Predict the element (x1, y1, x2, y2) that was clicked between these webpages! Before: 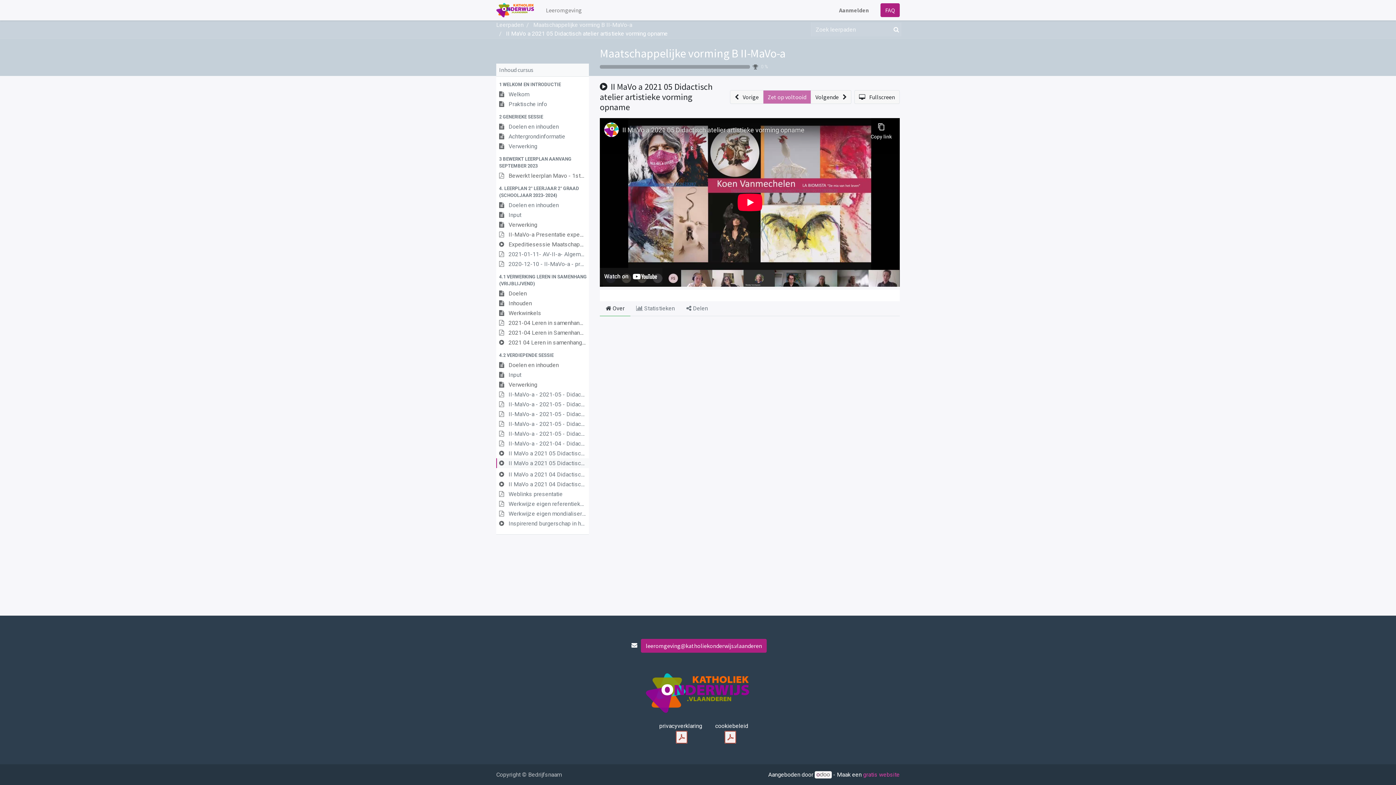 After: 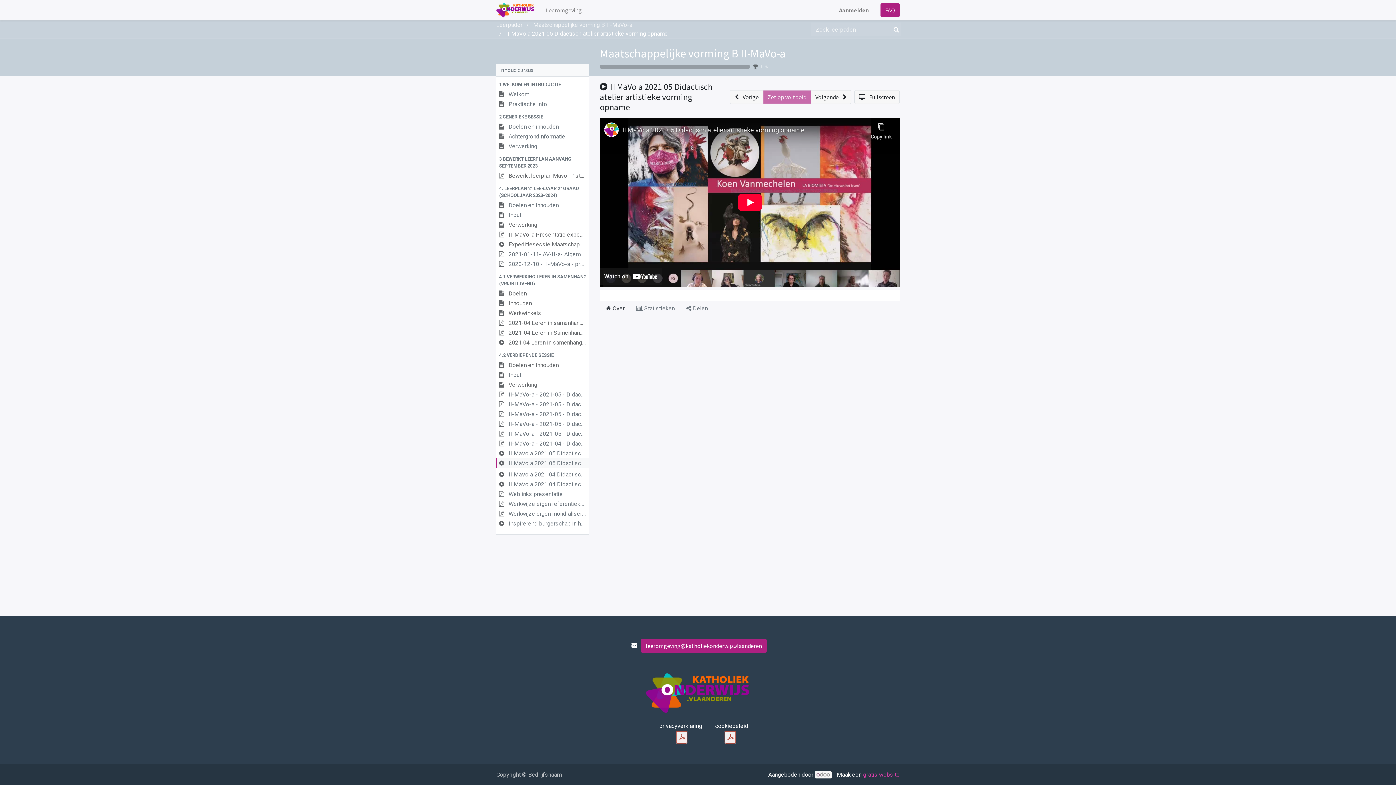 Action: label:  Expeditiesessie Maatschappelijke vorming B II-MaVo-a Opname van vergadering bbox: (496, 239, 589, 248)